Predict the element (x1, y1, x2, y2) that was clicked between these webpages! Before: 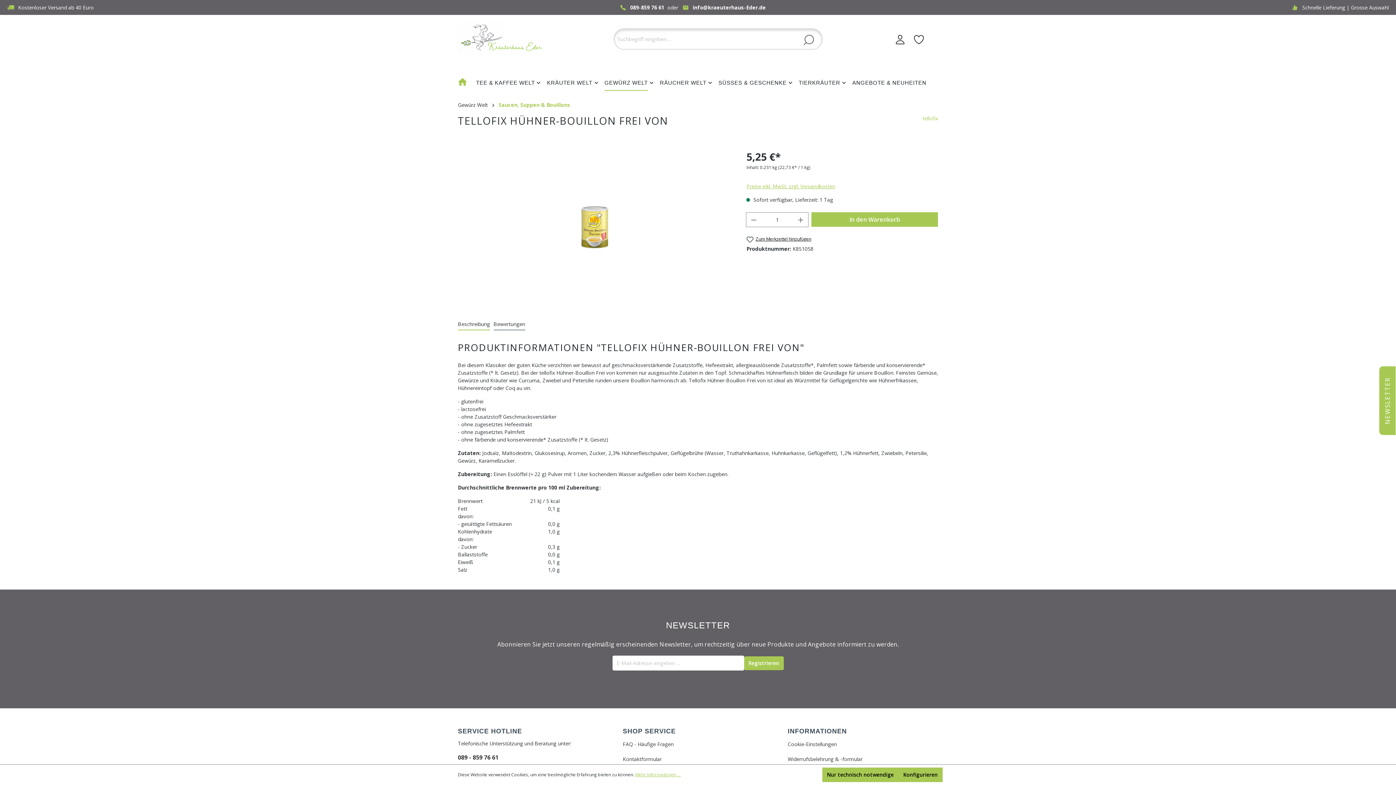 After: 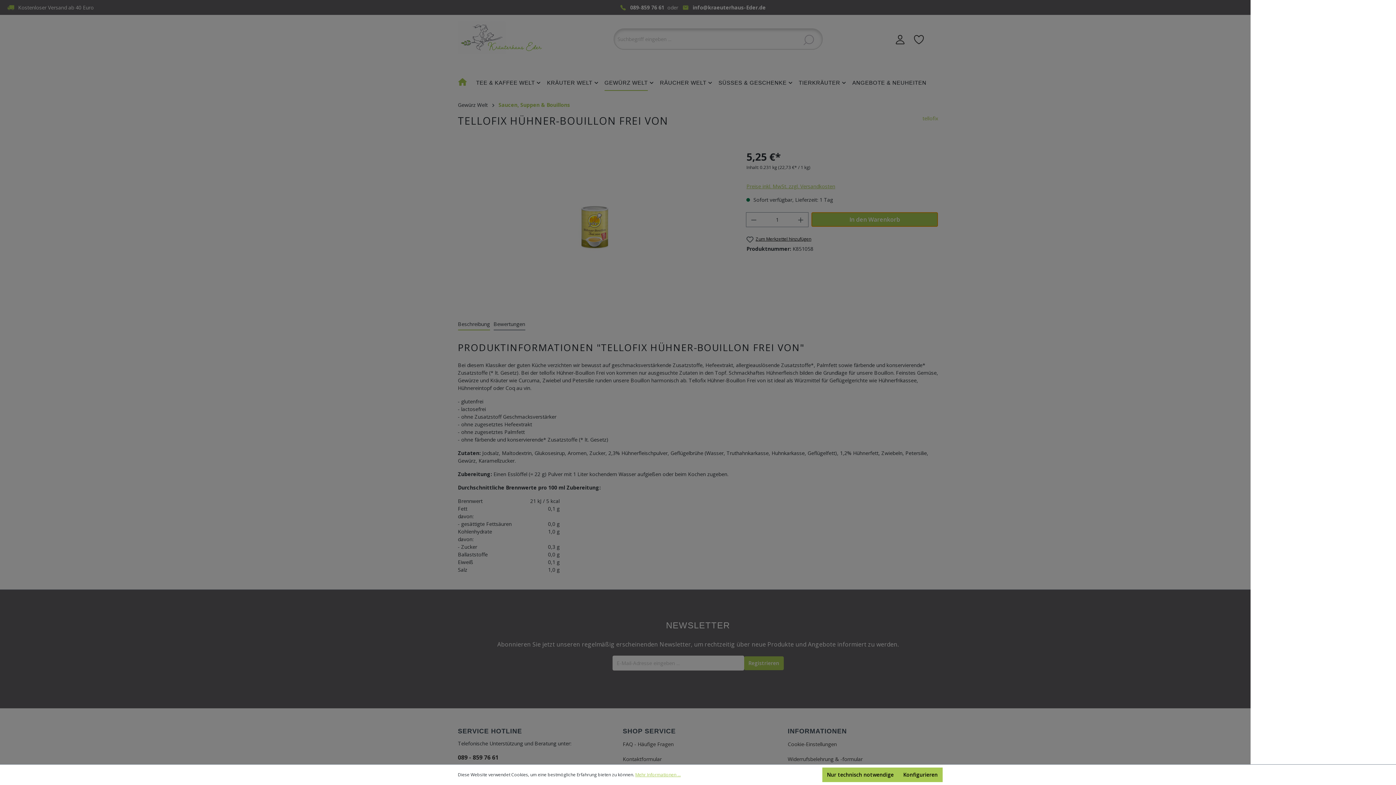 Action: label: In den Warenkorb bbox: (811, 212, 938, 227)